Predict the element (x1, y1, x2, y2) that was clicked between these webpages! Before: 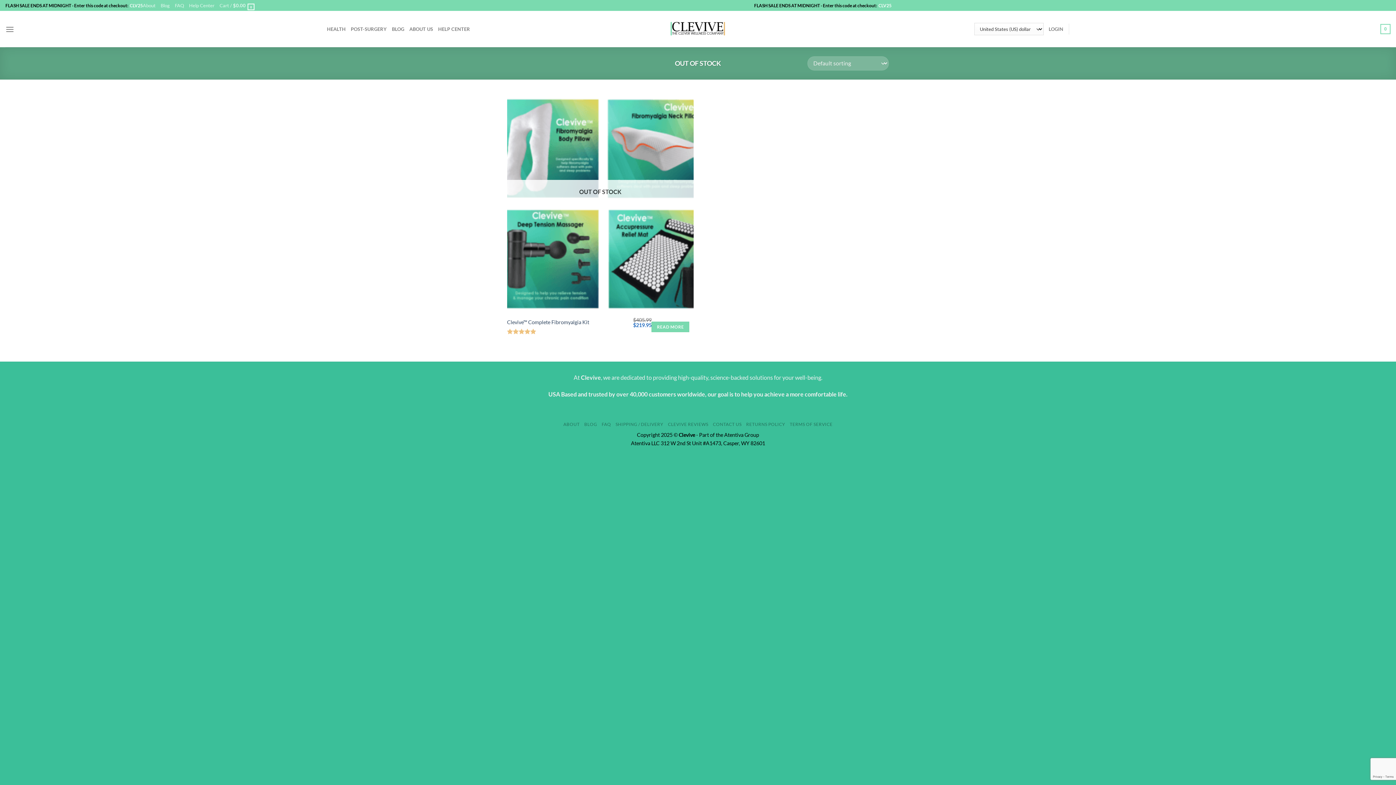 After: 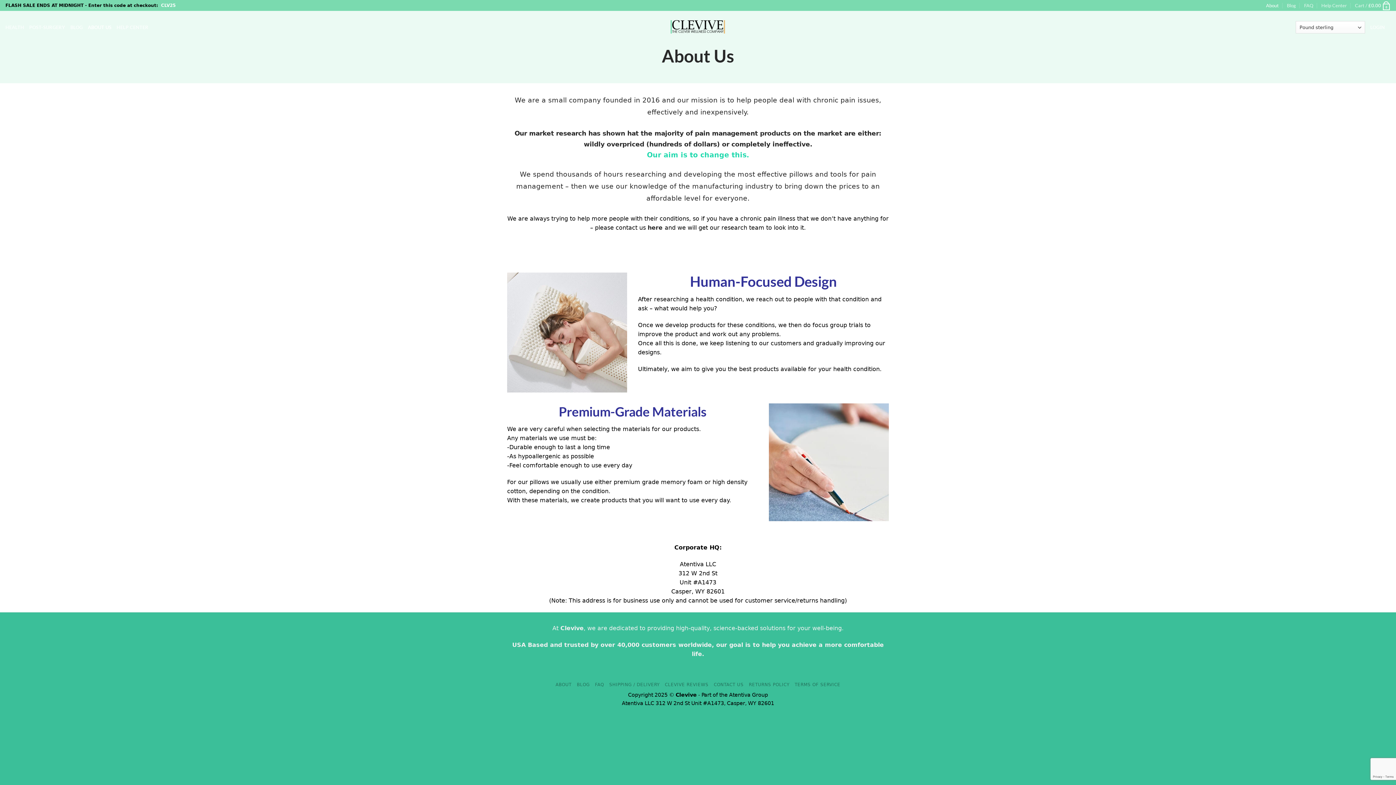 Action: bbox: (142, 0, 155, 10) label: About